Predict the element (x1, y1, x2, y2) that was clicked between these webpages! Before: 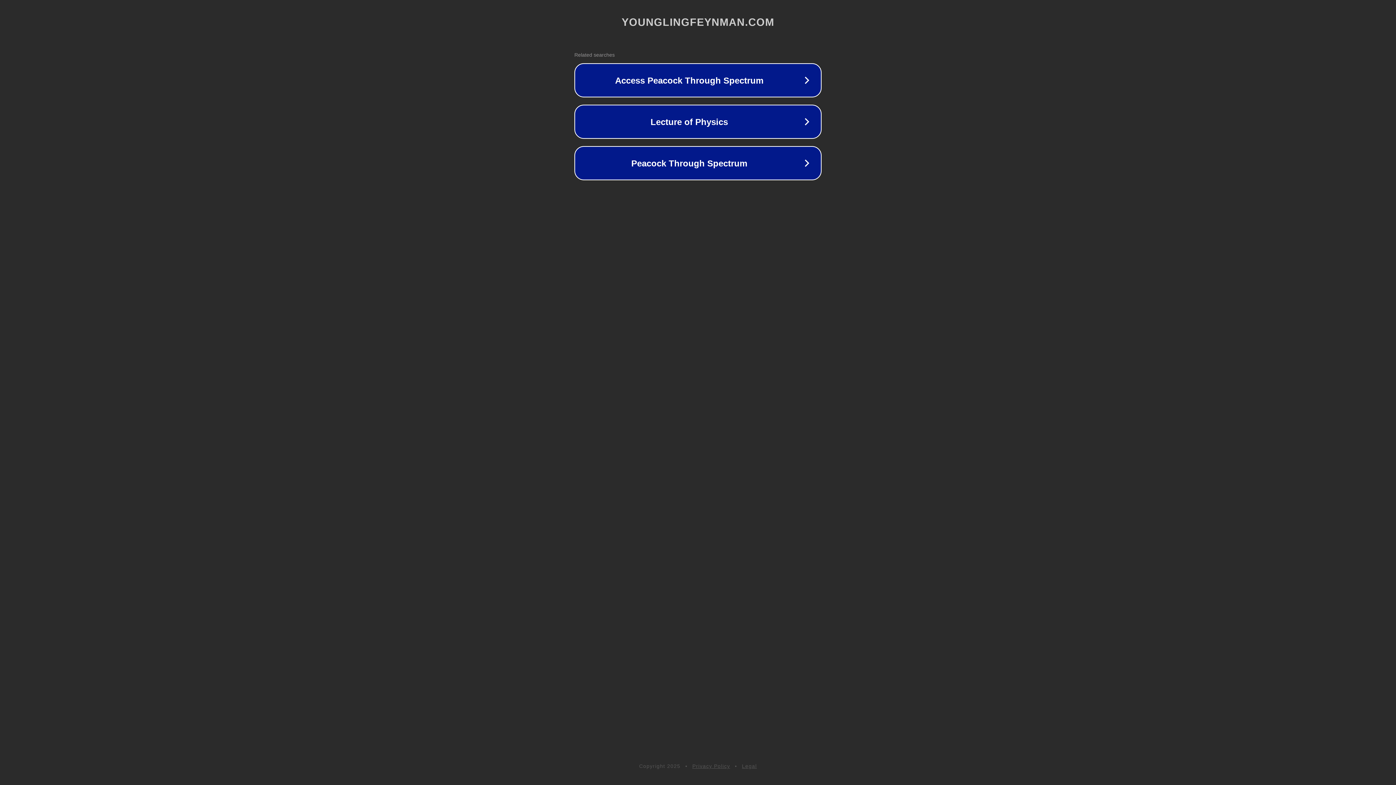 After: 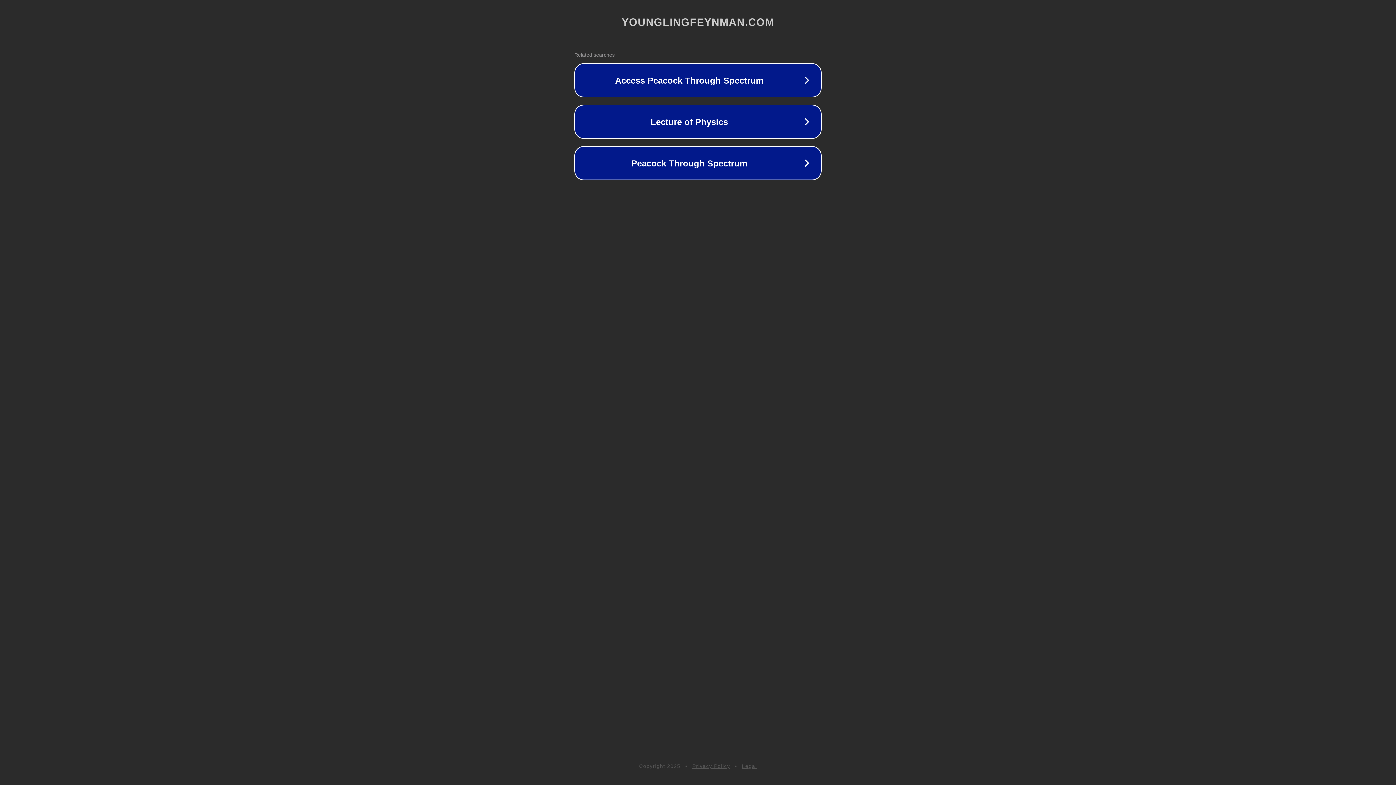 Action: bbox: (742, 763, 757, 769) label: Legal